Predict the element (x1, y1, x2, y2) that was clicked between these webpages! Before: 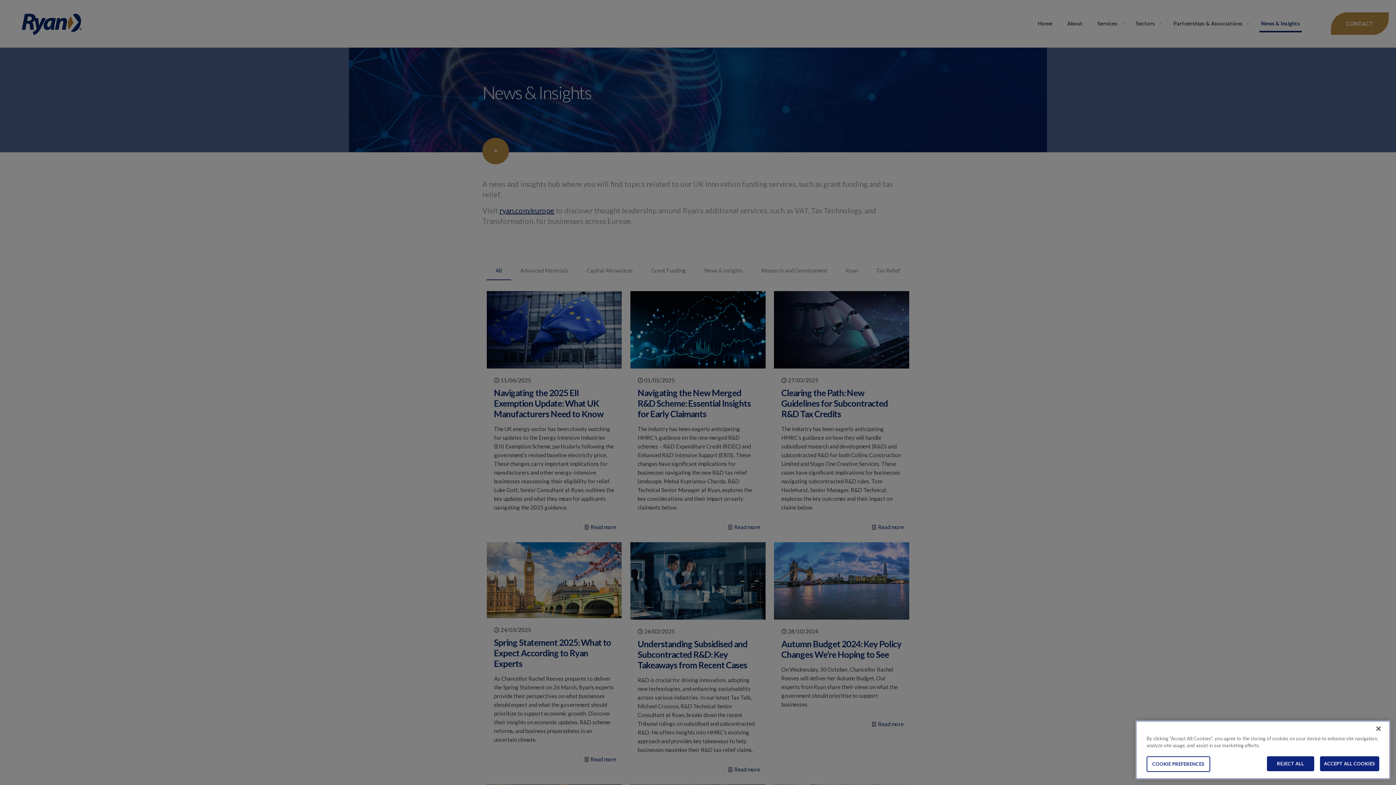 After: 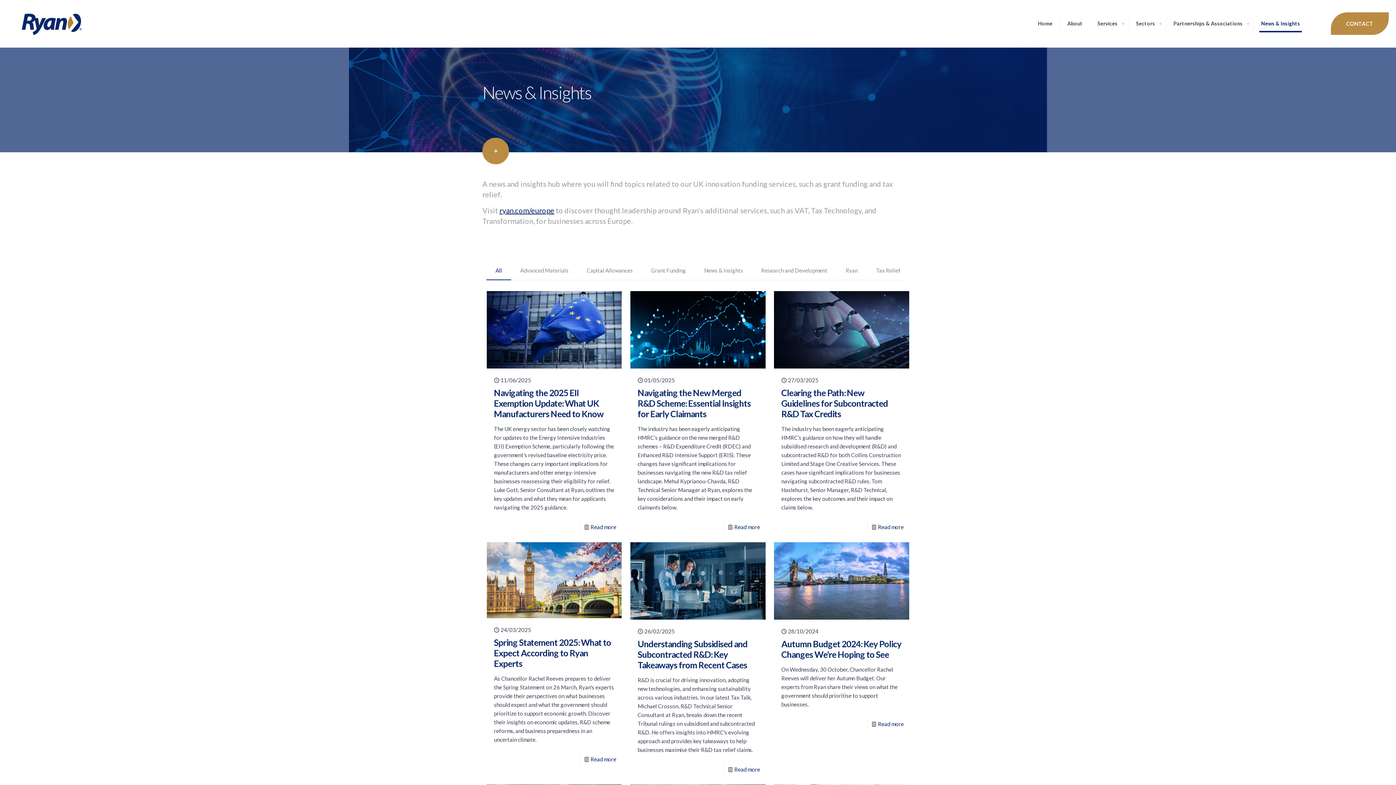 Action: label: ACCEPT ALL COOKIES bbox: (1320, 756, 1379, 771)